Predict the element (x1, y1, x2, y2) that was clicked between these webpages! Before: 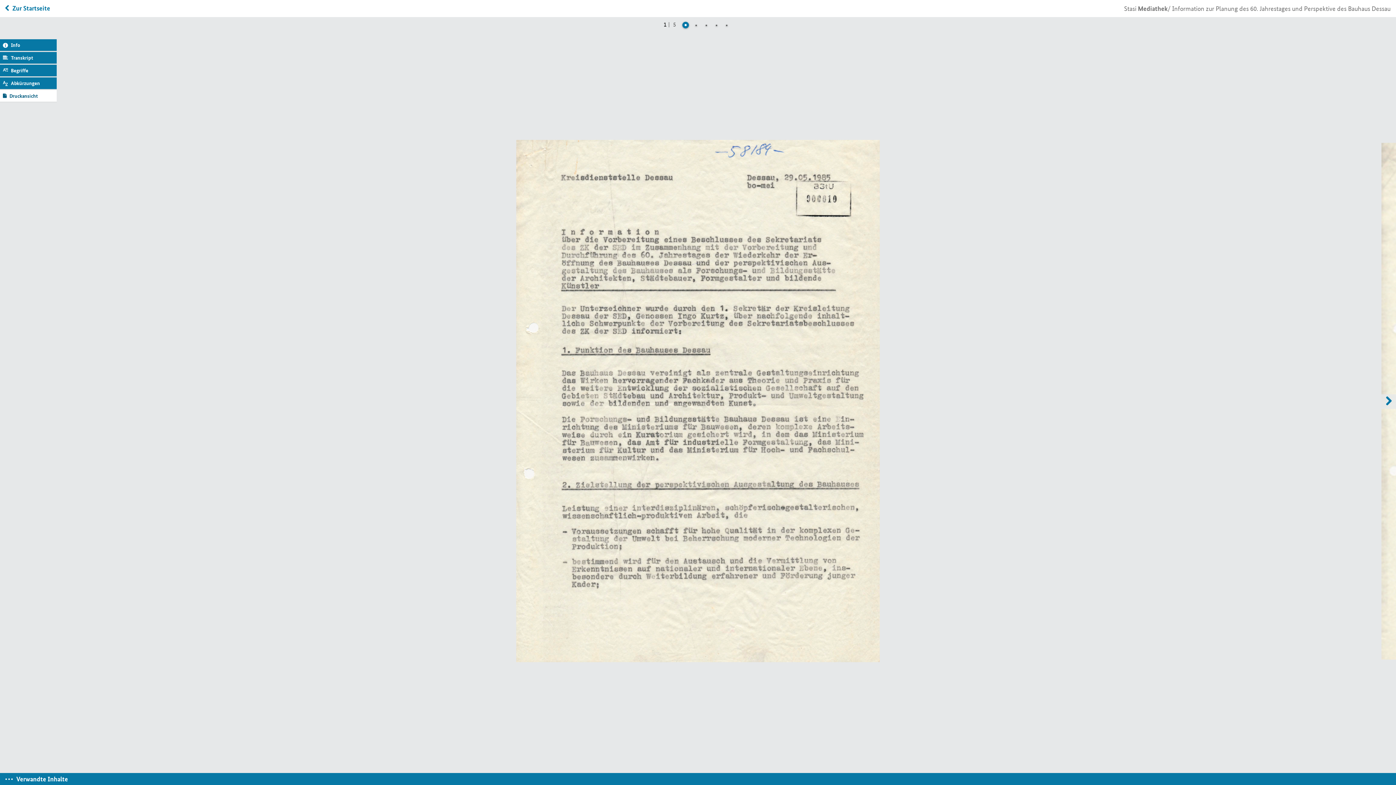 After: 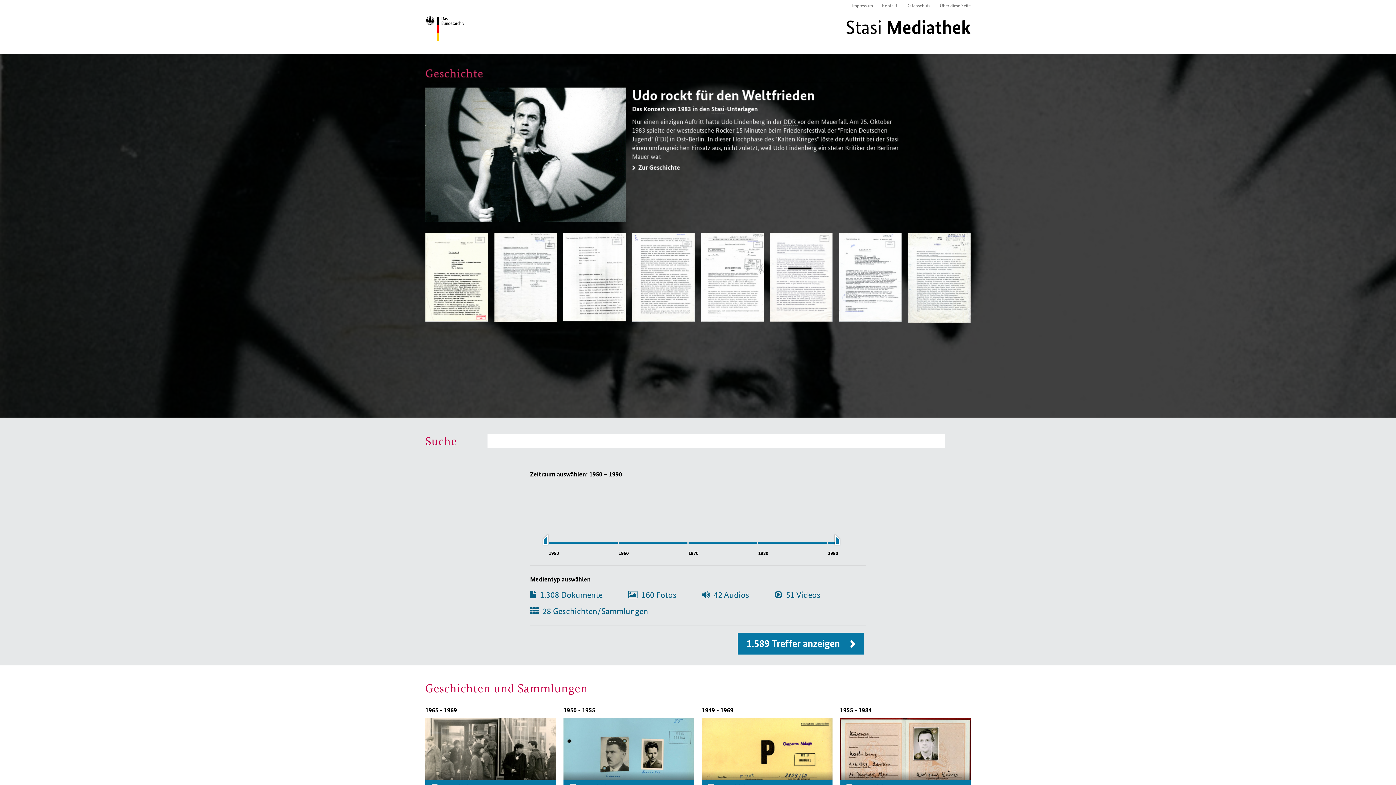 Action: bbox: (1124, 3, 1168, 12) label: Stasi Mediathek